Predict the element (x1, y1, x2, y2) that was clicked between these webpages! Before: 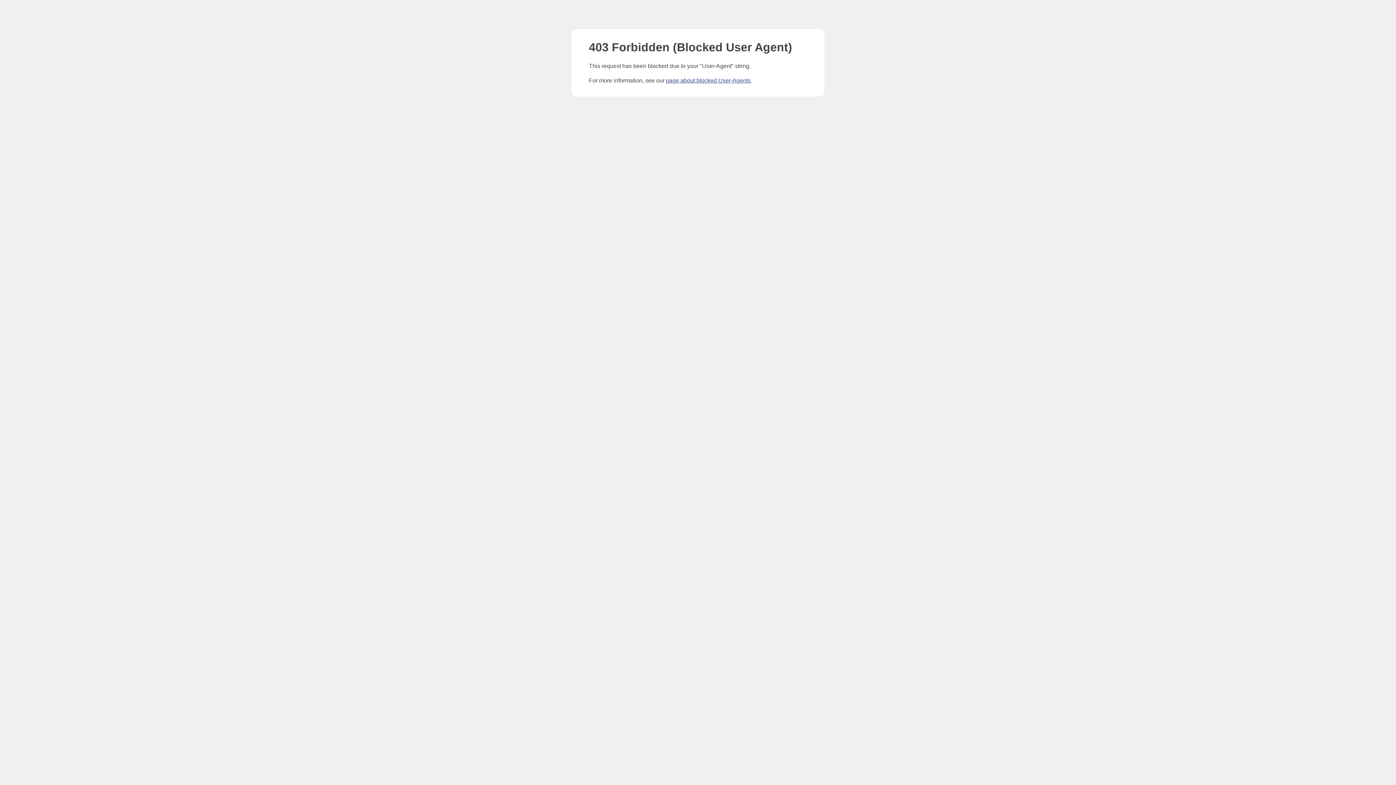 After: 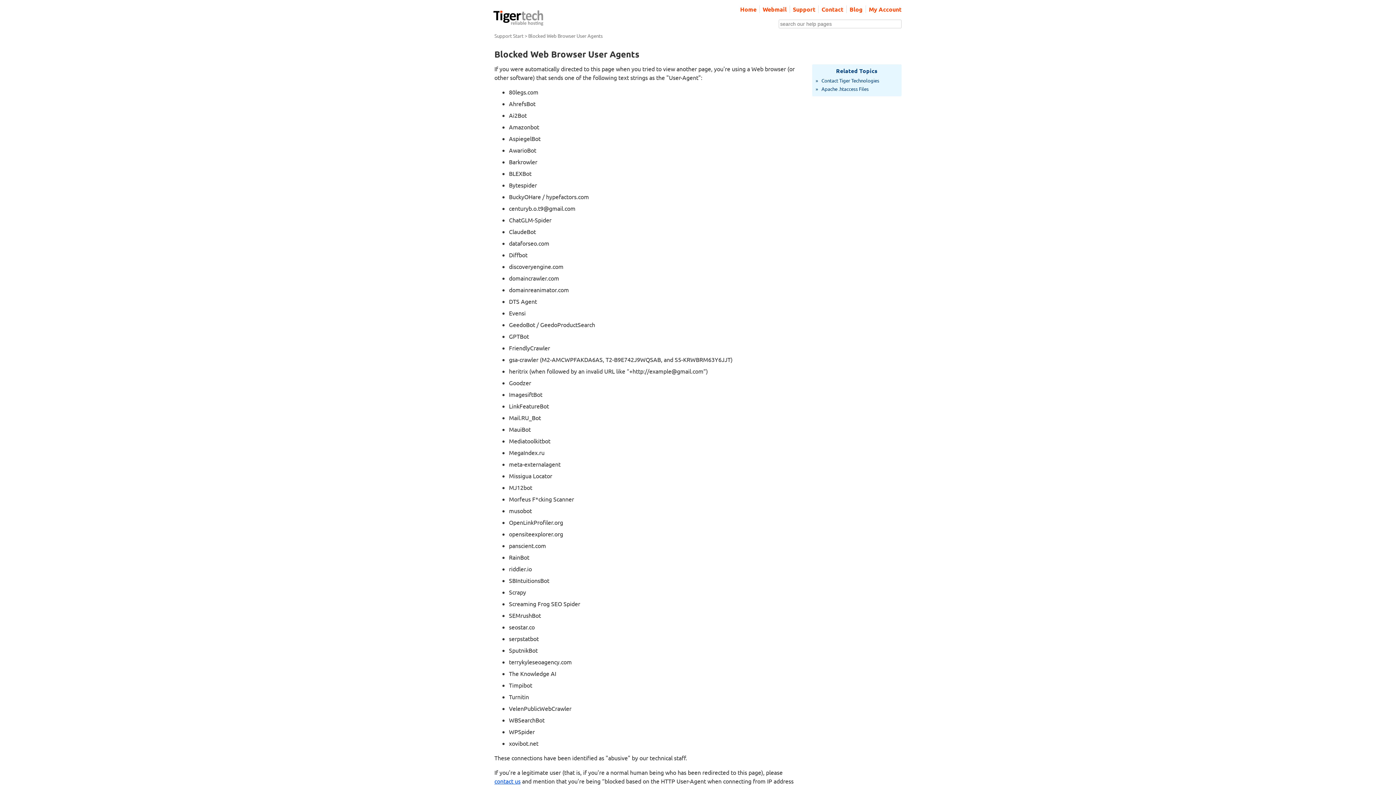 Action: bbox: (666, 77, 750, 83) label: page about blocked User-Agents